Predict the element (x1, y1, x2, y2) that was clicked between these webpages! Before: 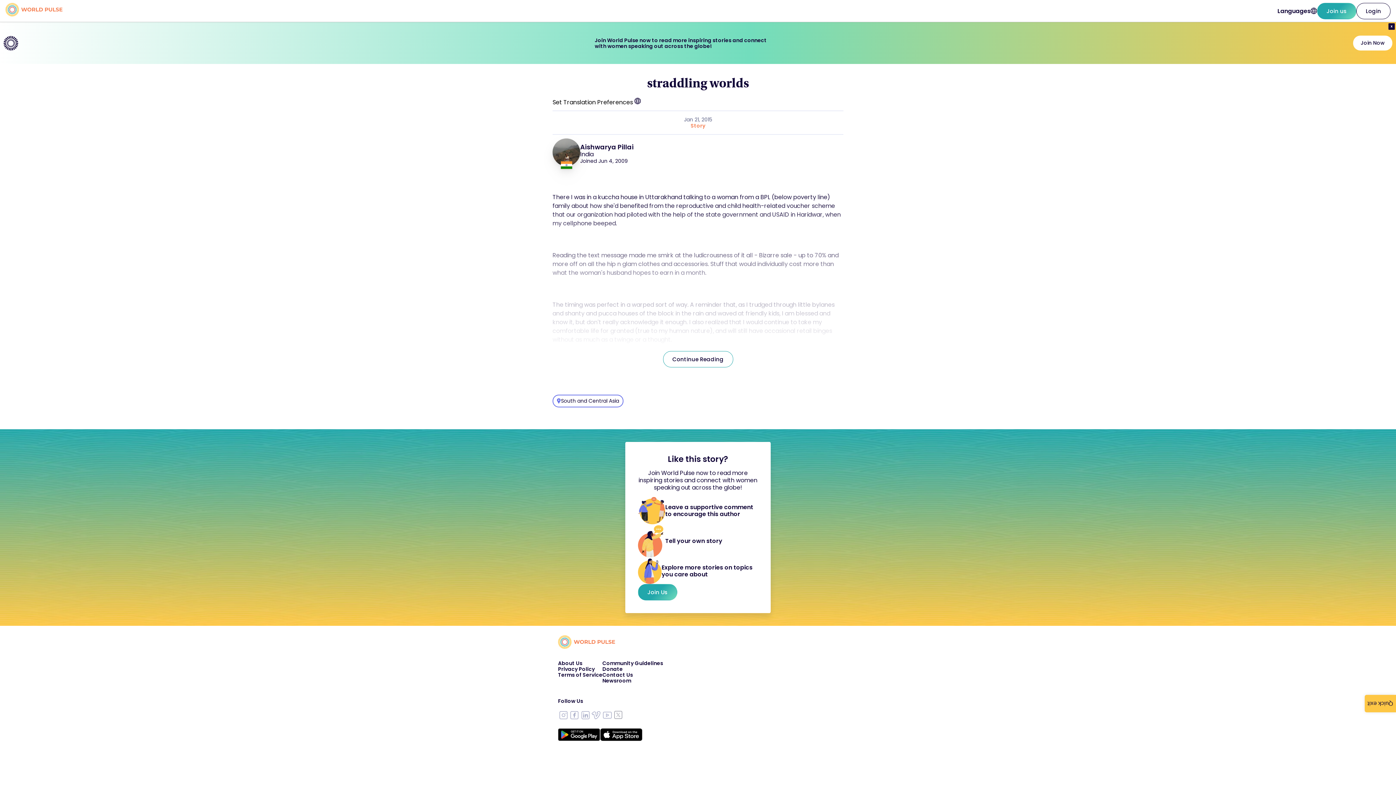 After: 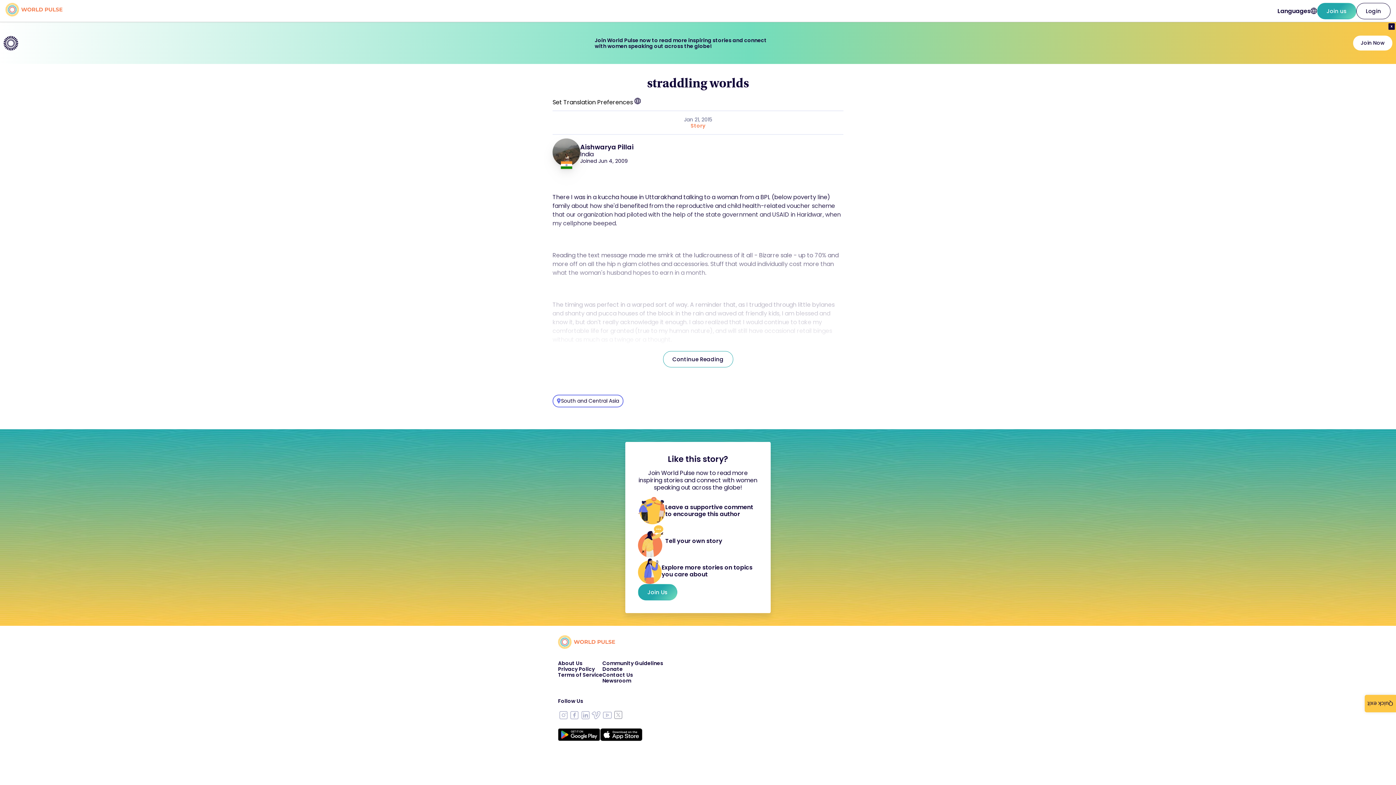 Action: bbox: (558, 735, 600, 743)